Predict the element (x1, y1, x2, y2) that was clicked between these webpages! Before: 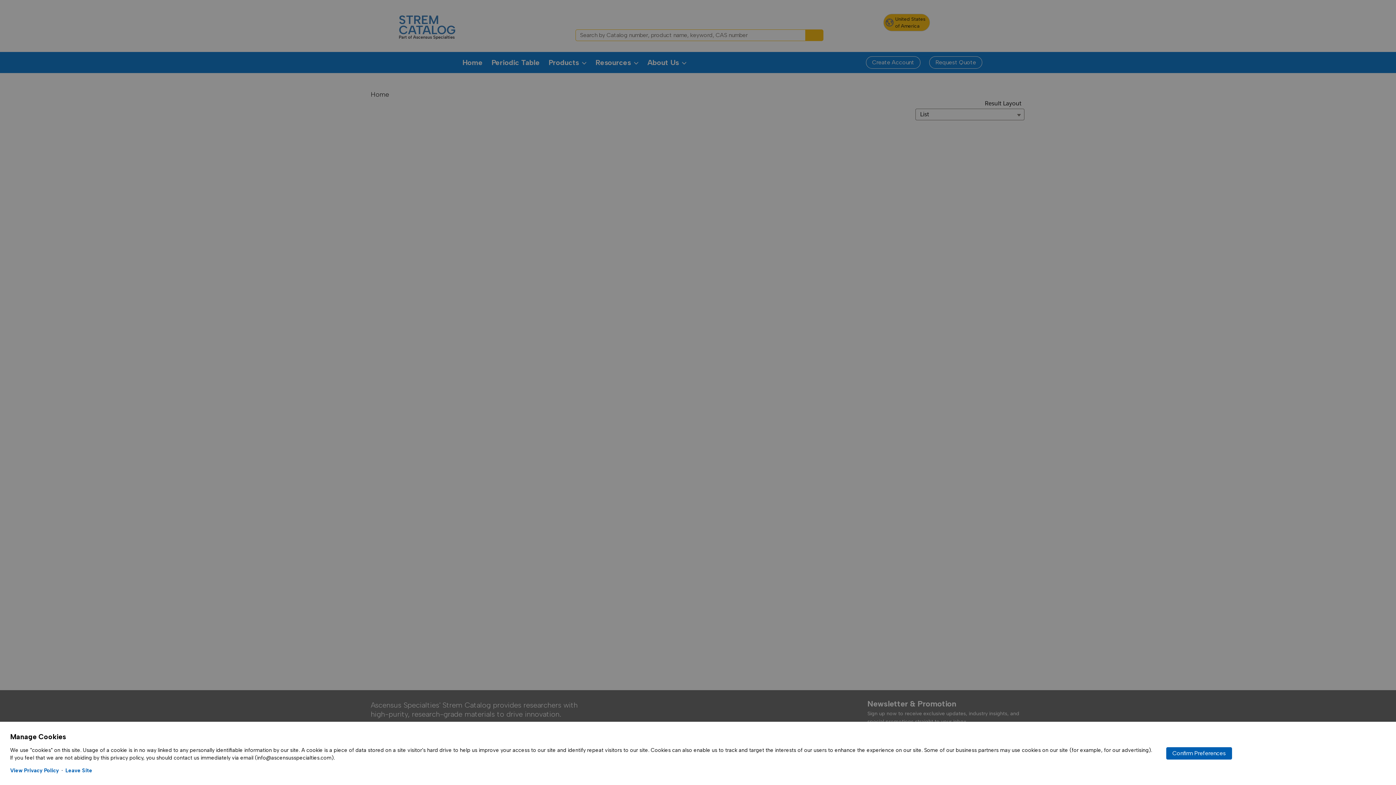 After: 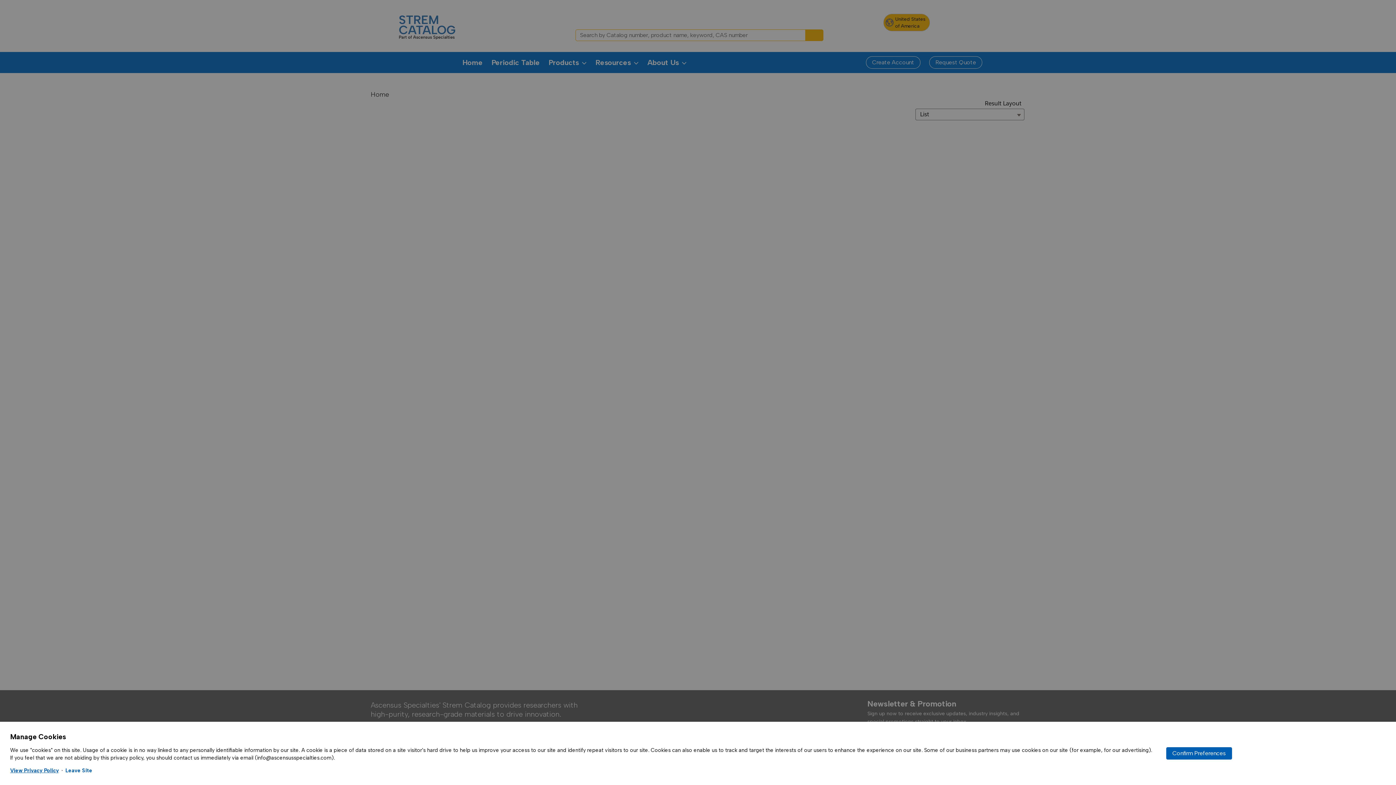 Action: bbox: (10, 767, 58, 774) label: View Privacy Policy